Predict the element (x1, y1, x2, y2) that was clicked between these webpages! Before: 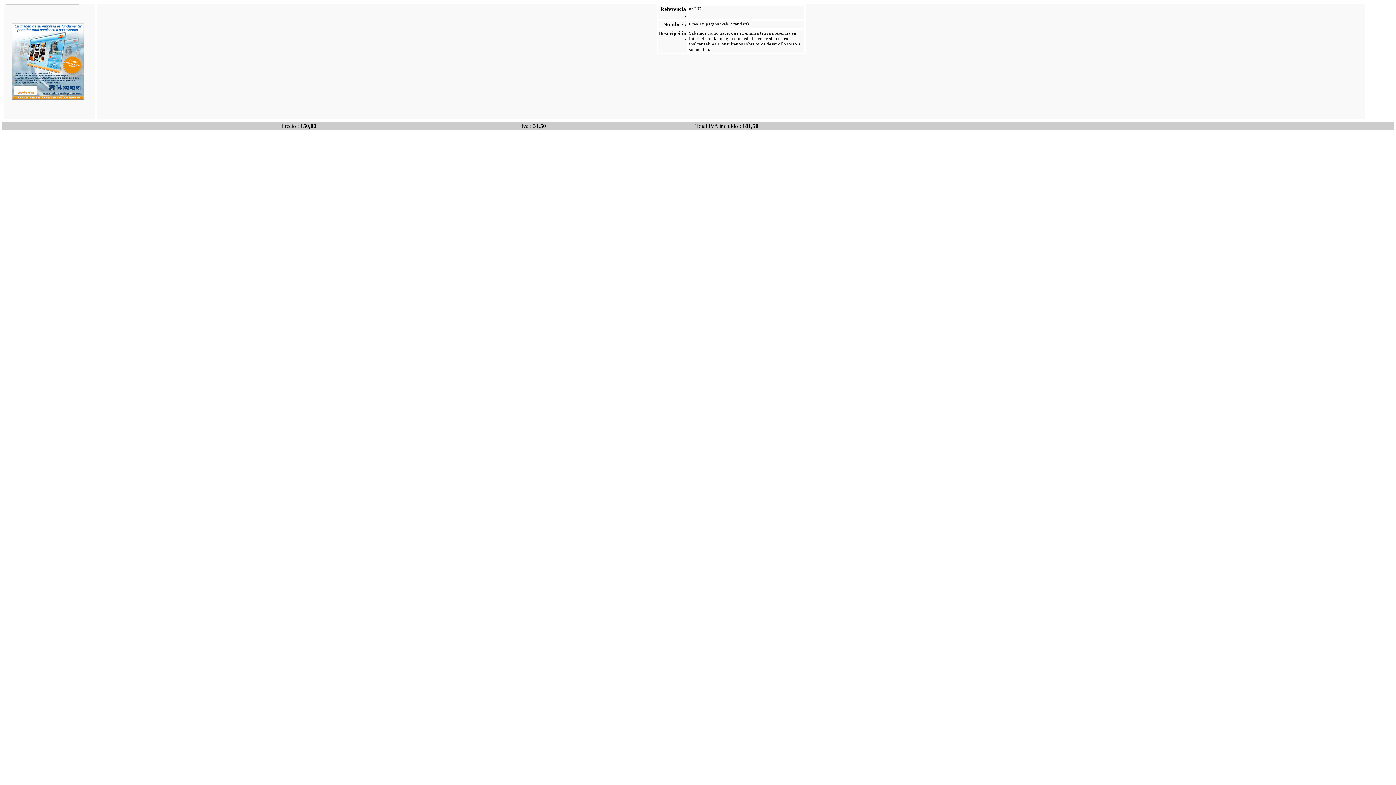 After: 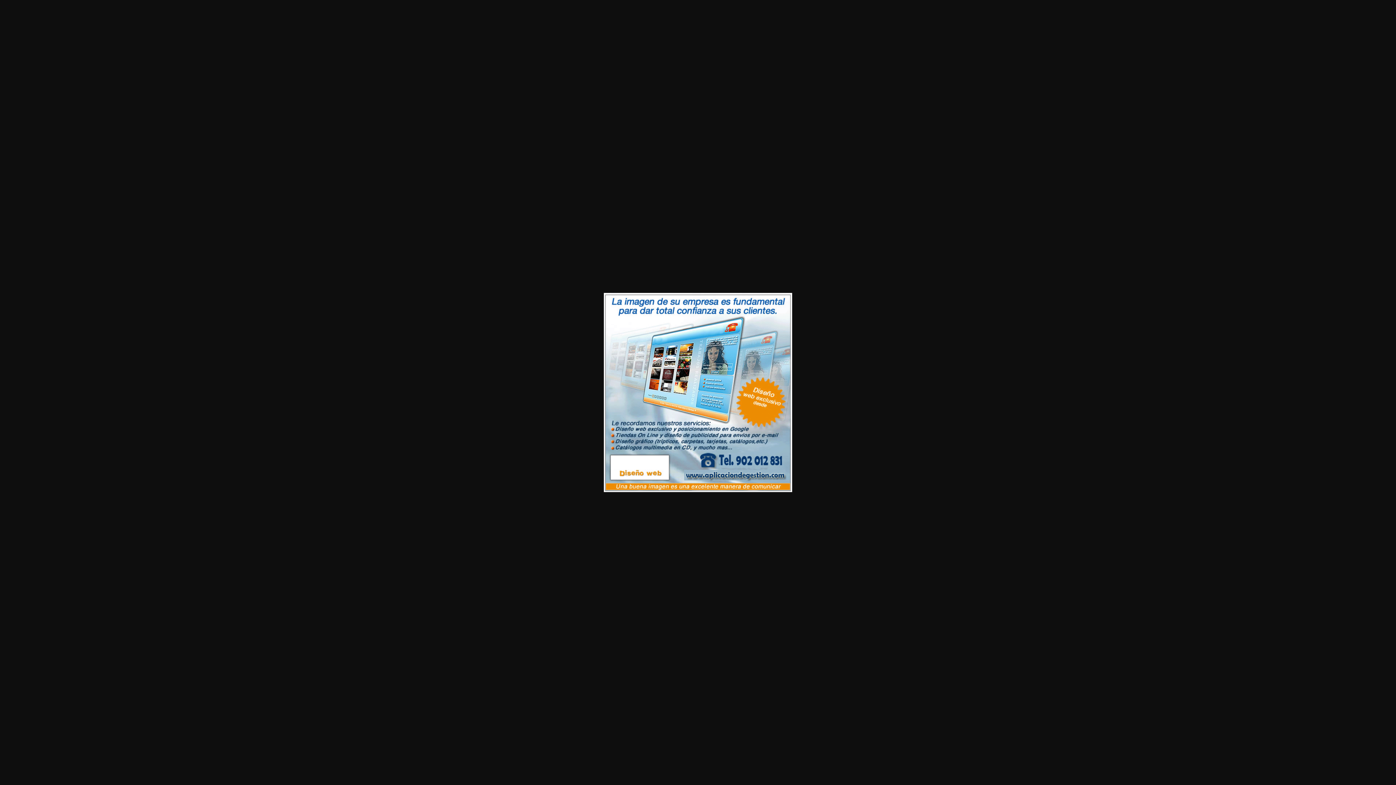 Action: bbox: (9, 57, 86, 63)